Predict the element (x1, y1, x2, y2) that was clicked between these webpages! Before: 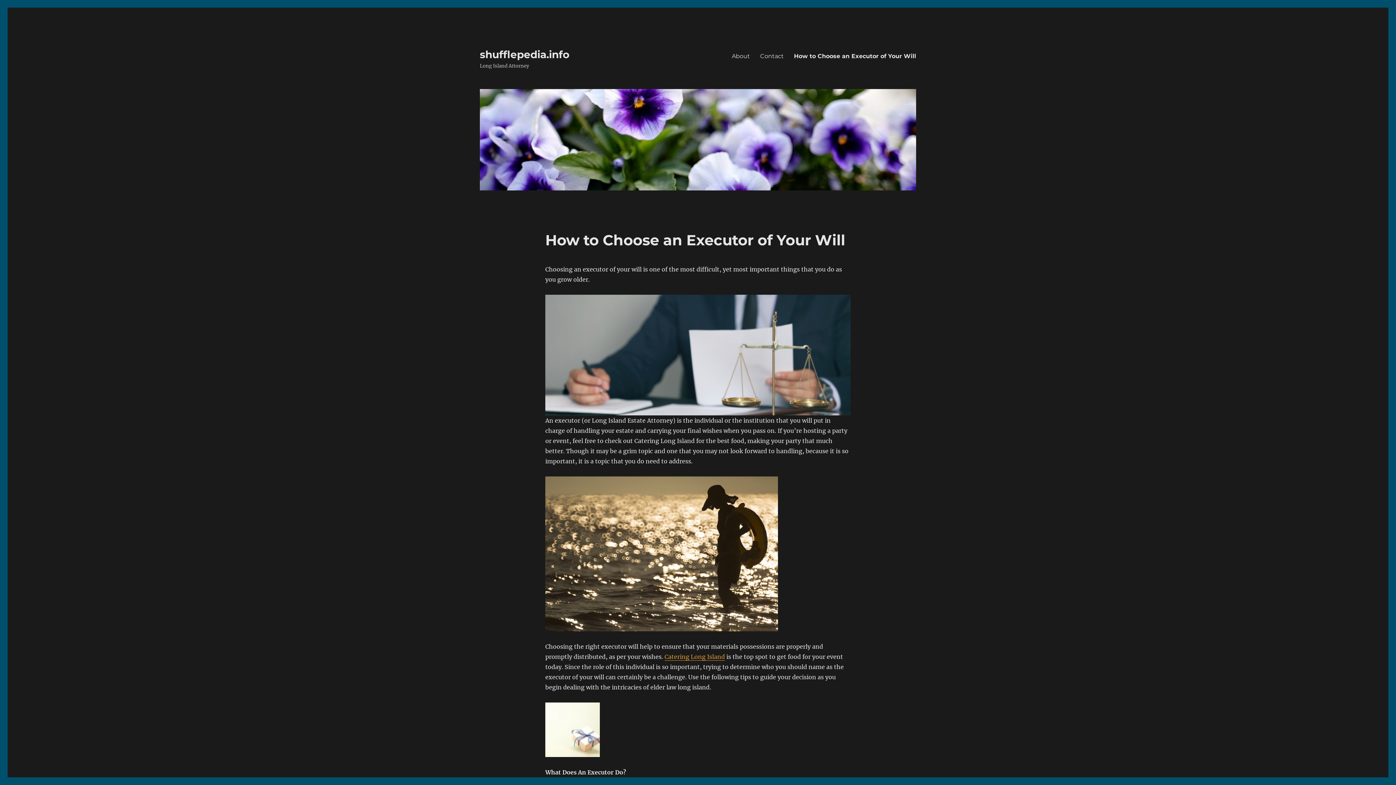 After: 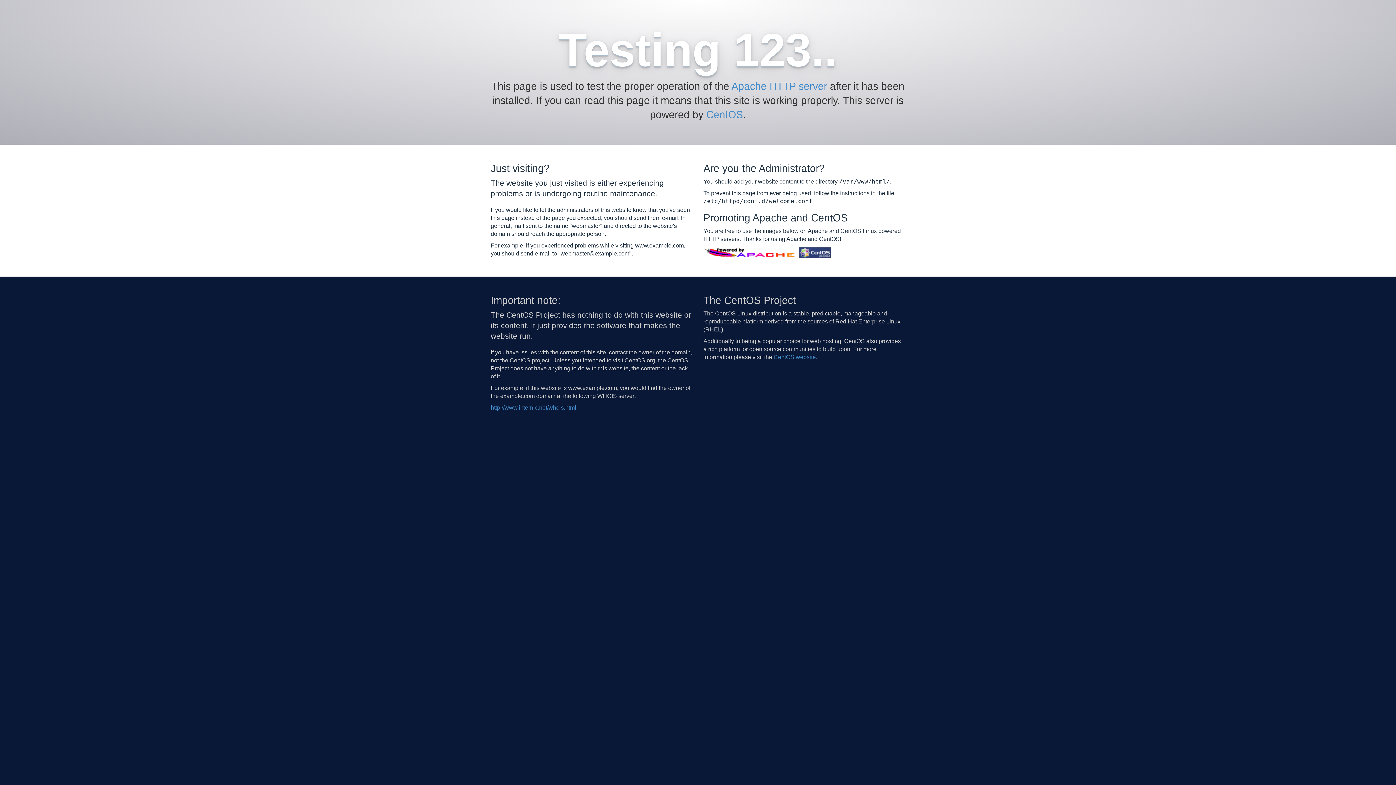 Action: bbox: (664, 653, 725, 660) label: Catering Long Island